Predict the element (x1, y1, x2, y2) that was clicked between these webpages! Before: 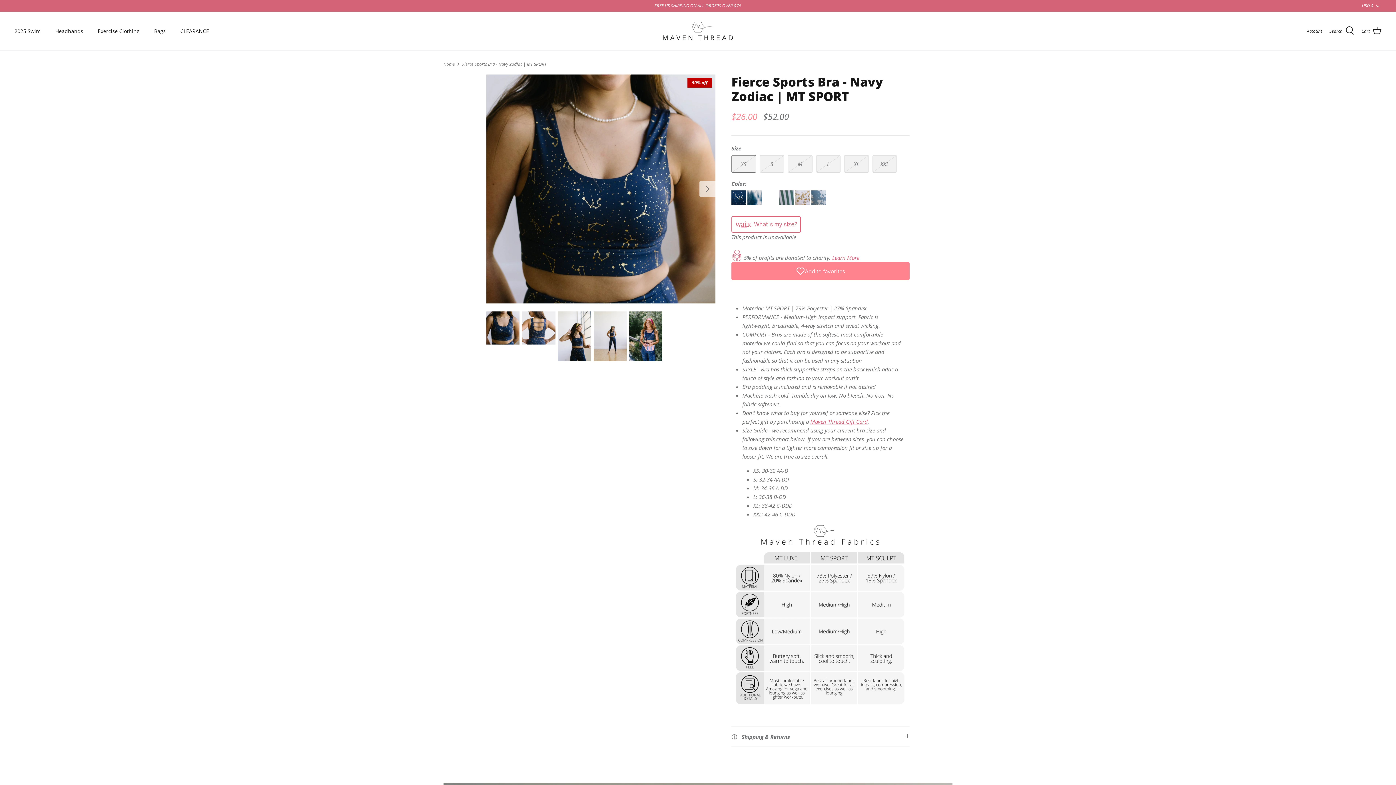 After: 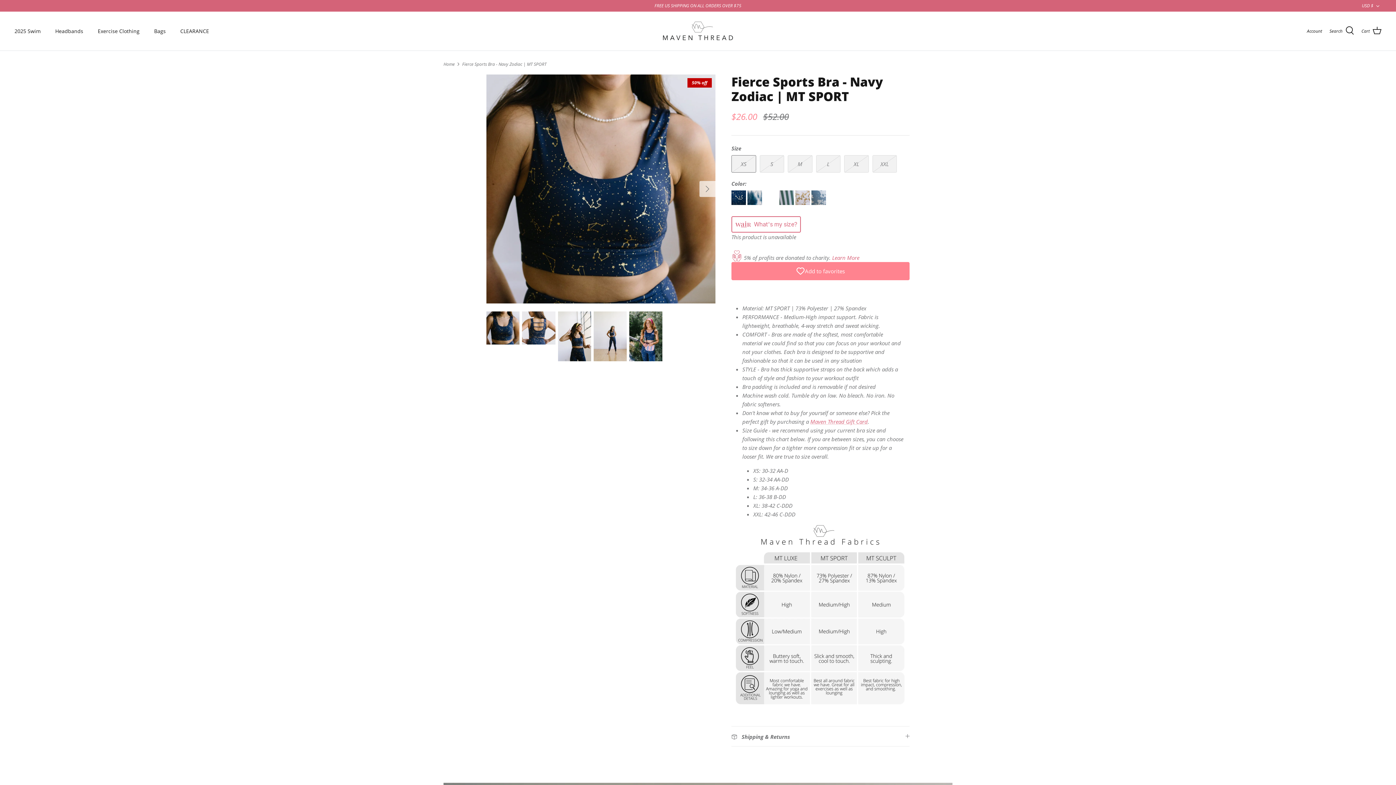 Action: bbox: (462, 60, 546, 67) label: Fierce Sports Bra - Navy Zodiac | MT SPORT